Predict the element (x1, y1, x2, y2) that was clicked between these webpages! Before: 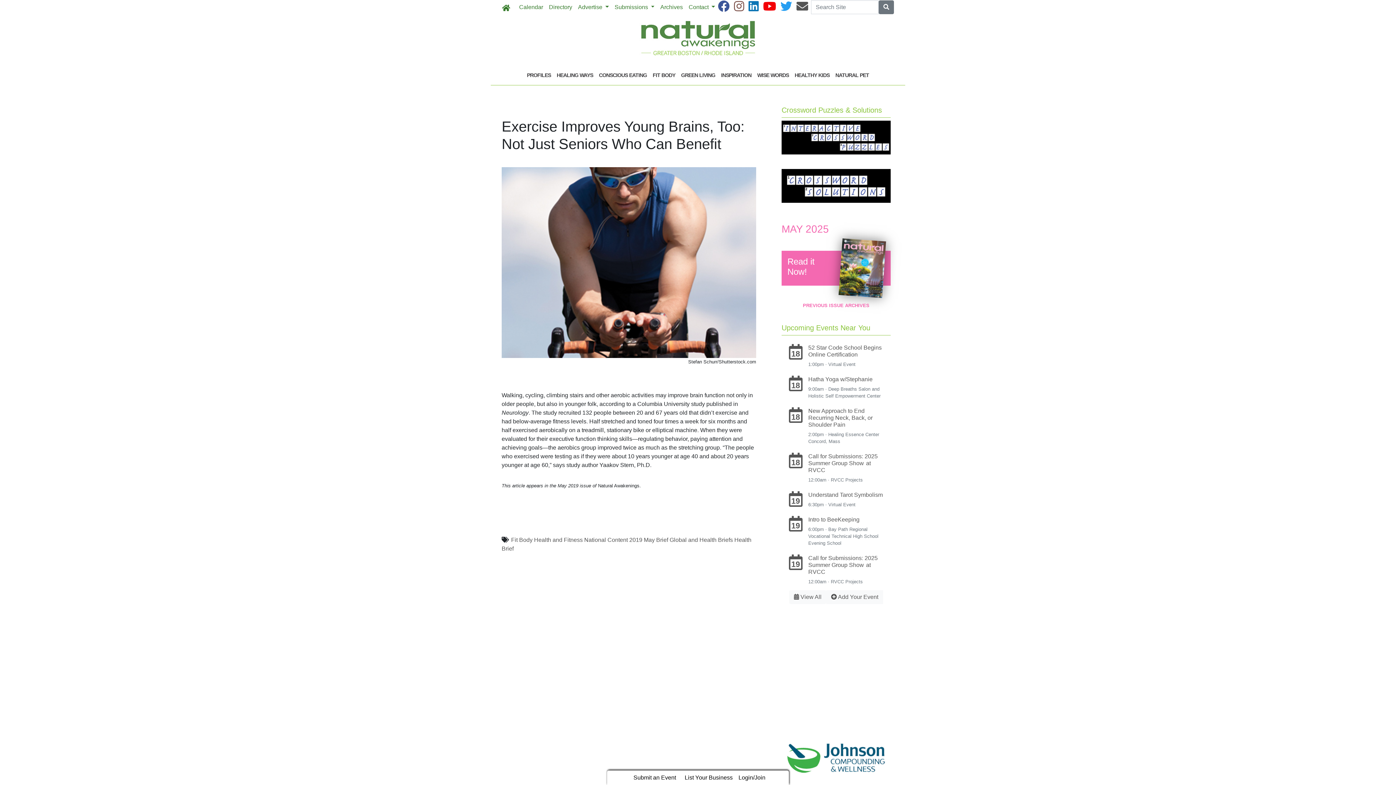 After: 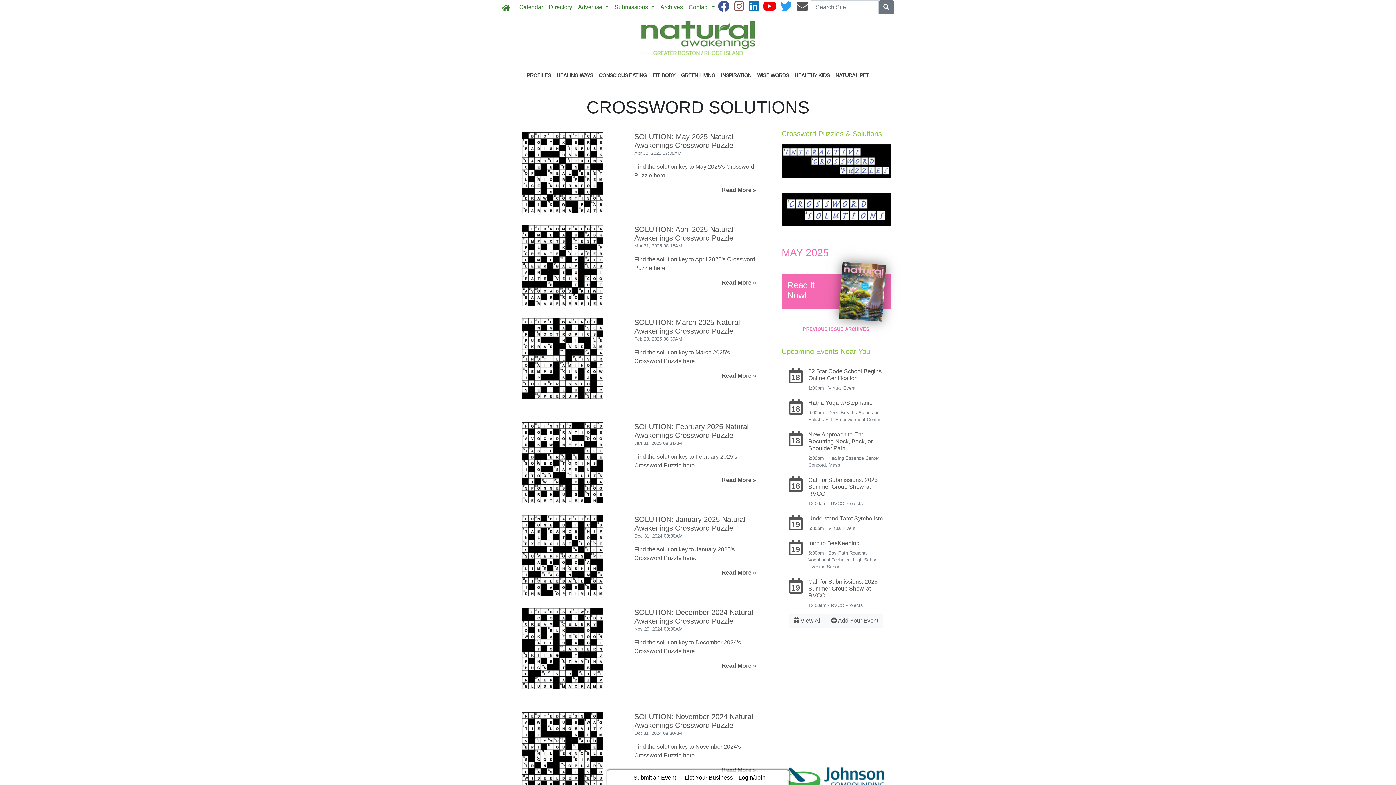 Action: bbox: (781, 182, 890, 188)